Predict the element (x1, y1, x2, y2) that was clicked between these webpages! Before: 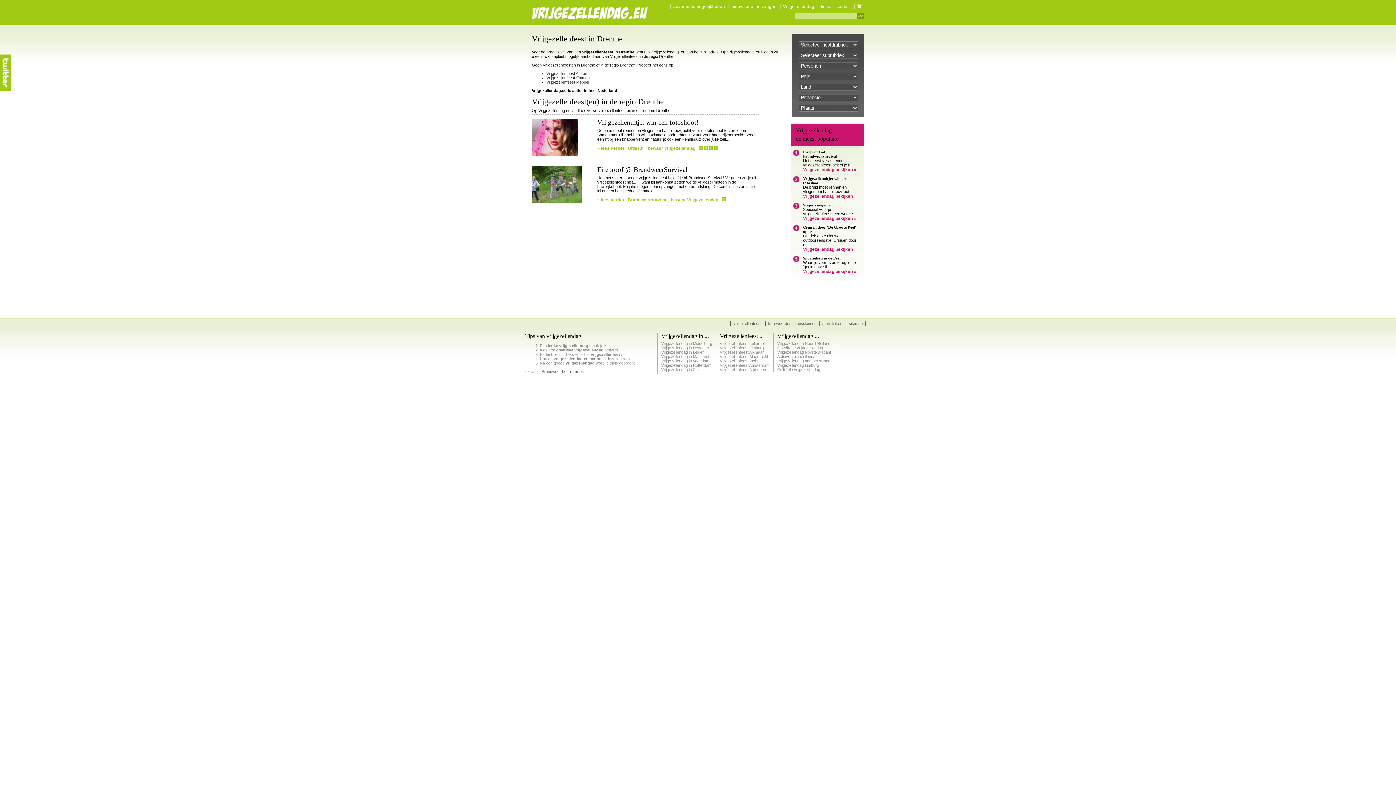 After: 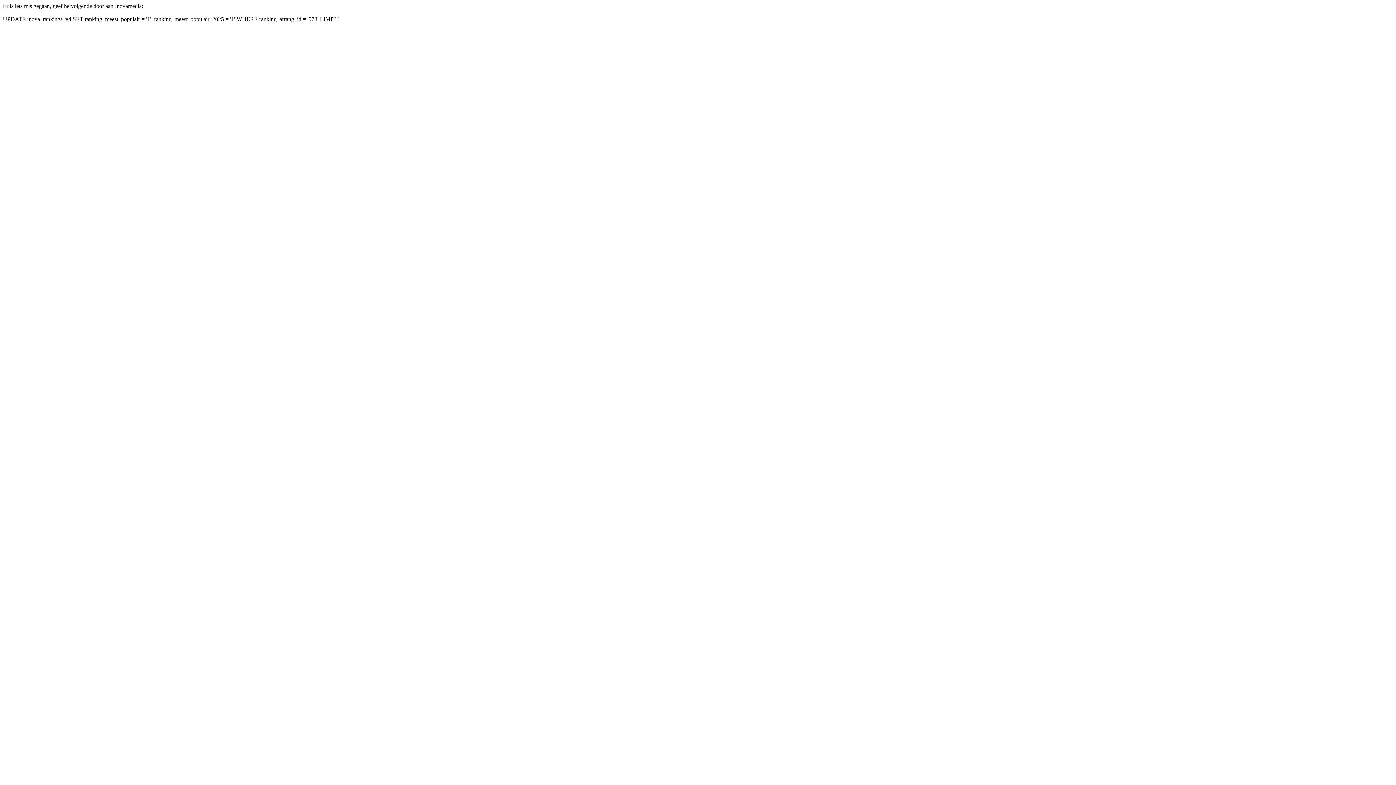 Action: bbox: (803, 193, 856, 198) label: Vrijgezellendag bekijken »